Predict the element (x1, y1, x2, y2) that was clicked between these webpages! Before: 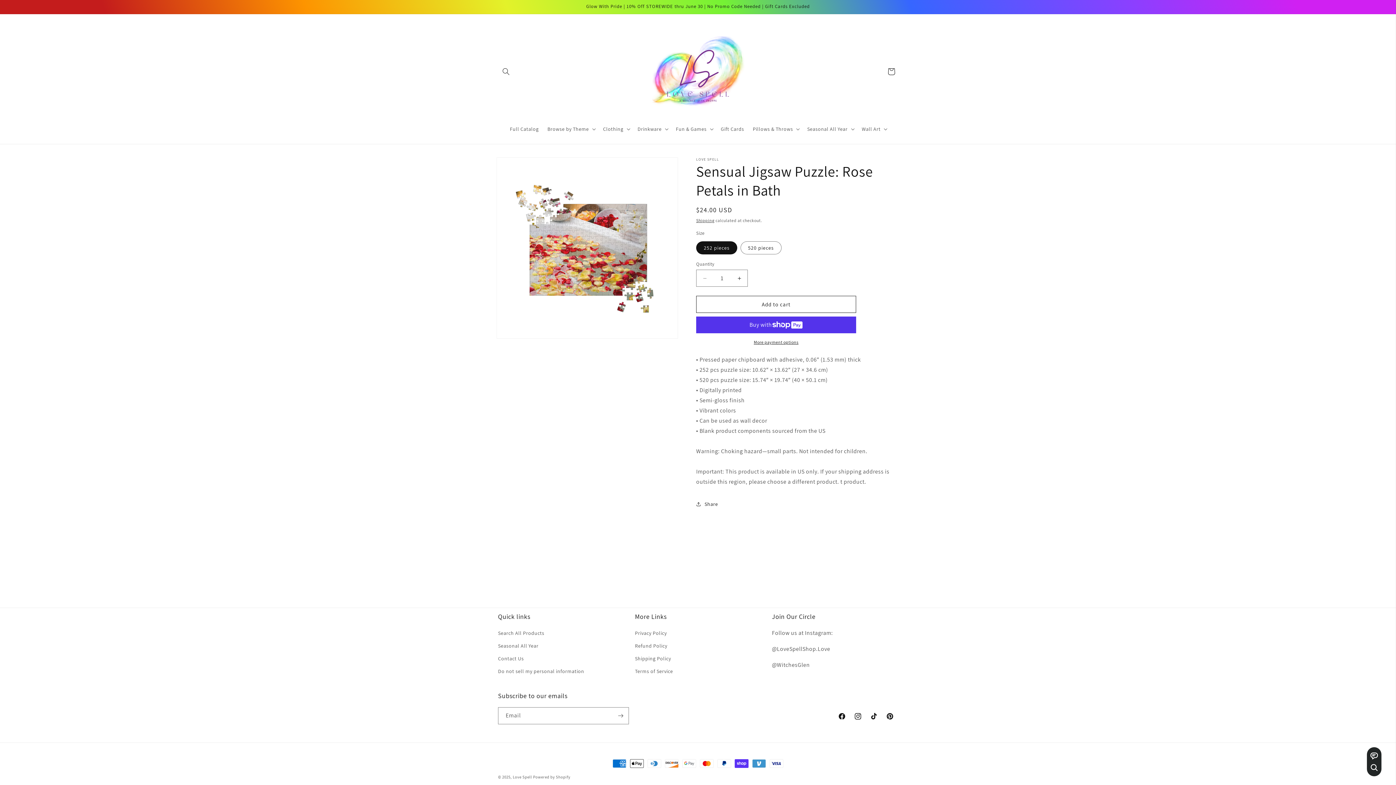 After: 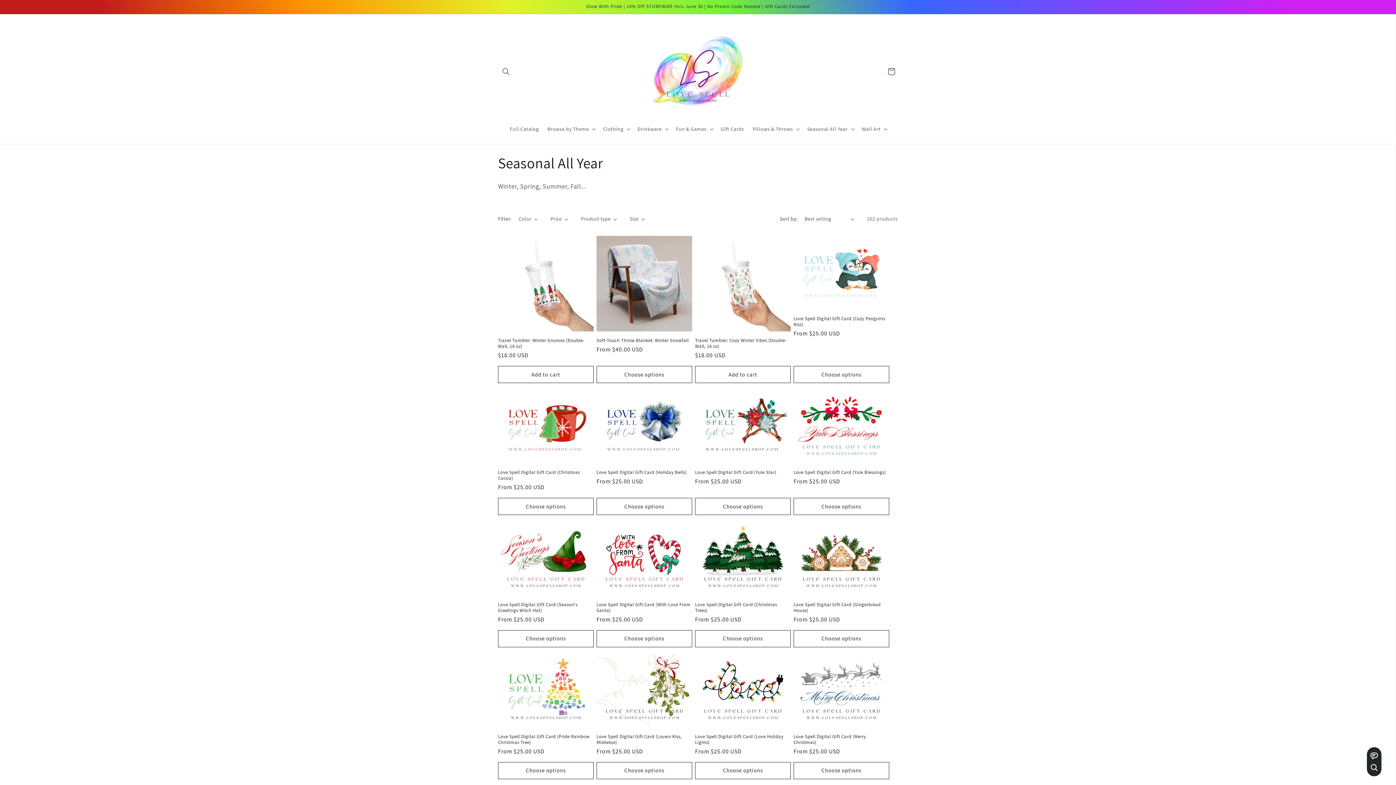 Action: label: Seasonal All Year bbox: (498, 640, 538, 652)